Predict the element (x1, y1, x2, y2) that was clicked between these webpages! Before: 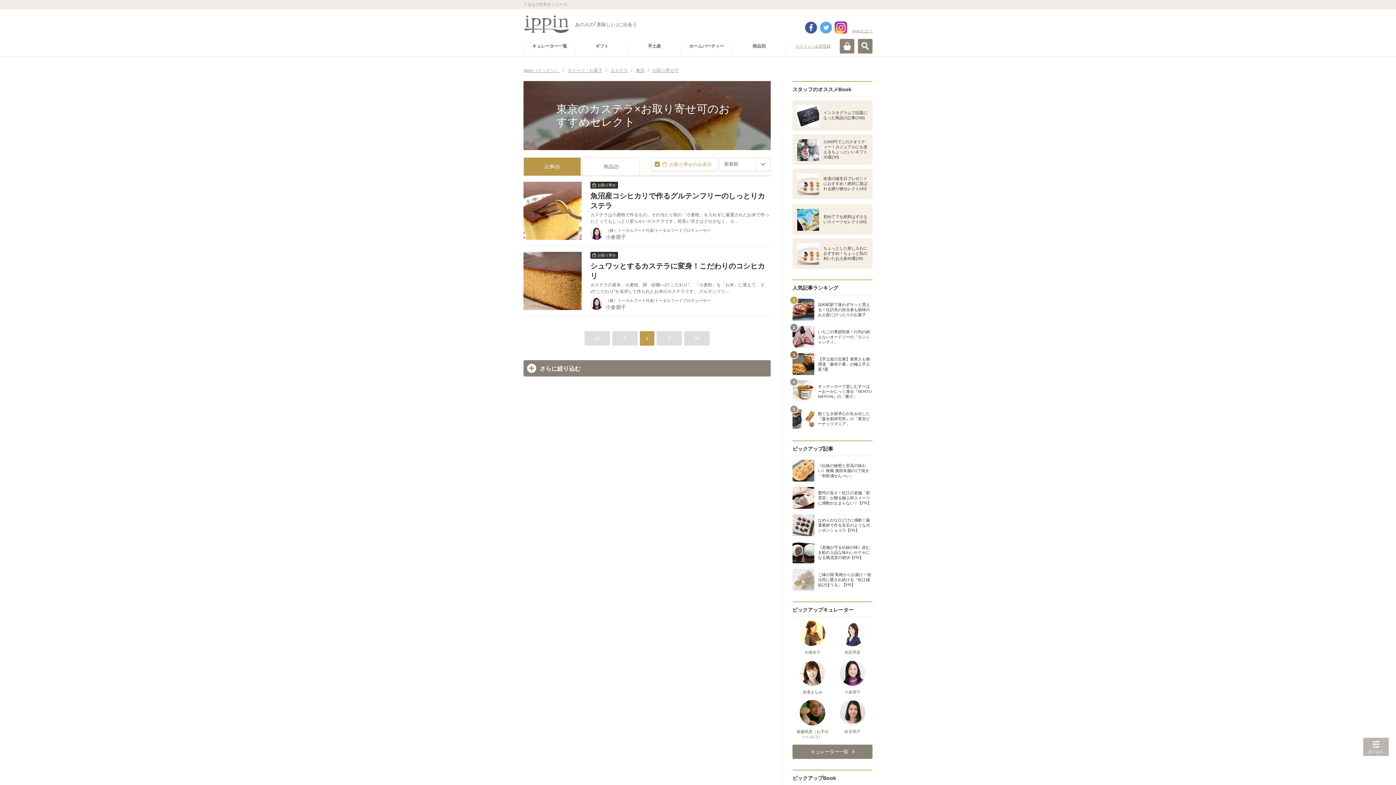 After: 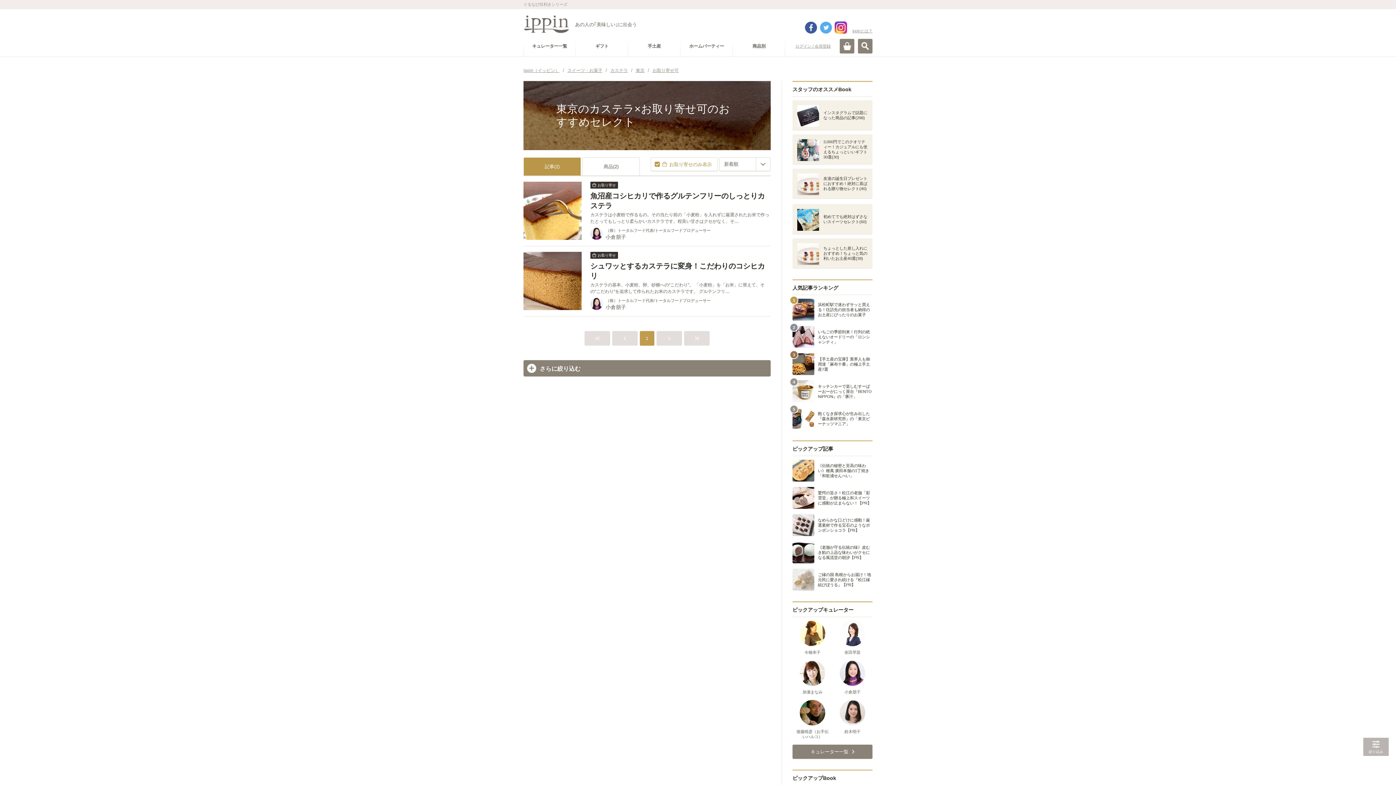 Action: label: facebook bbox: (805, 21, 817, 33)